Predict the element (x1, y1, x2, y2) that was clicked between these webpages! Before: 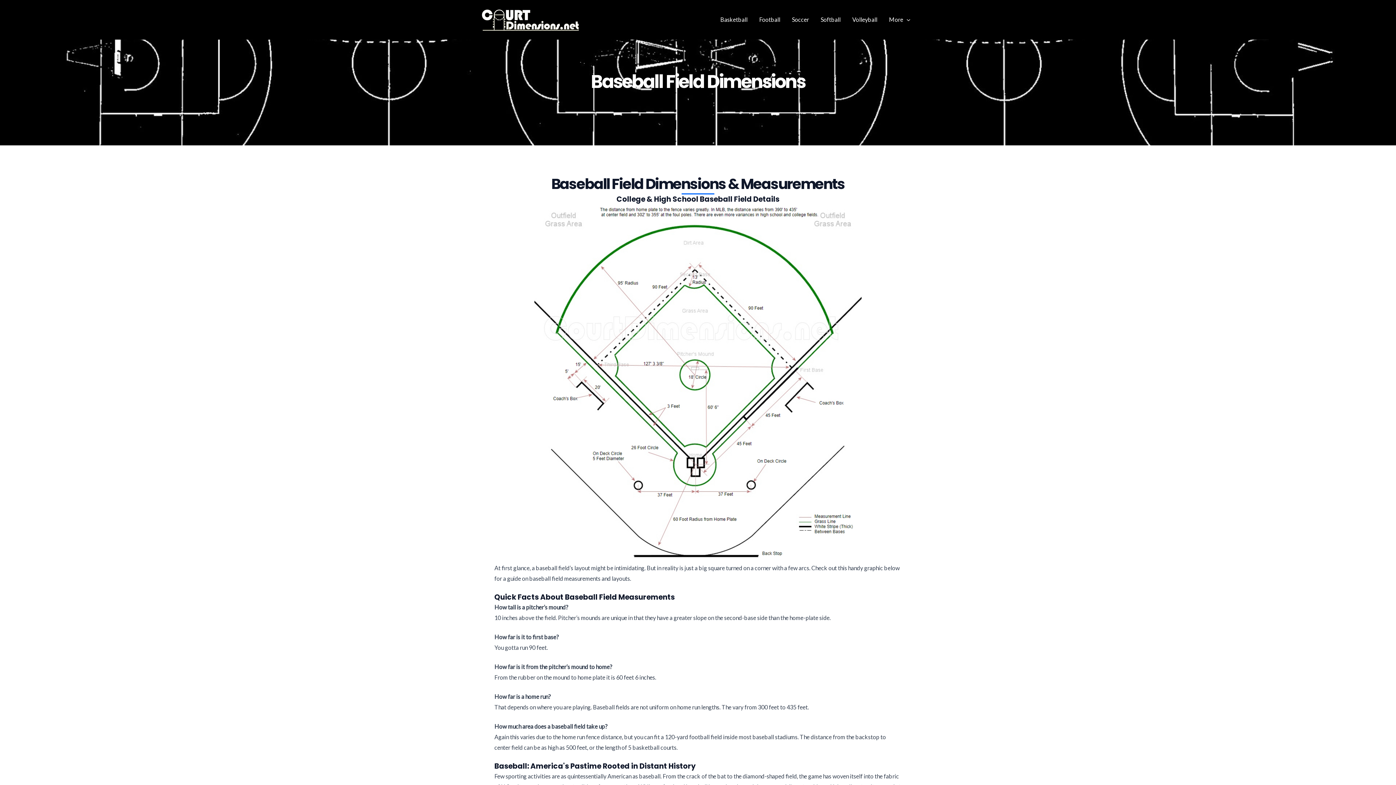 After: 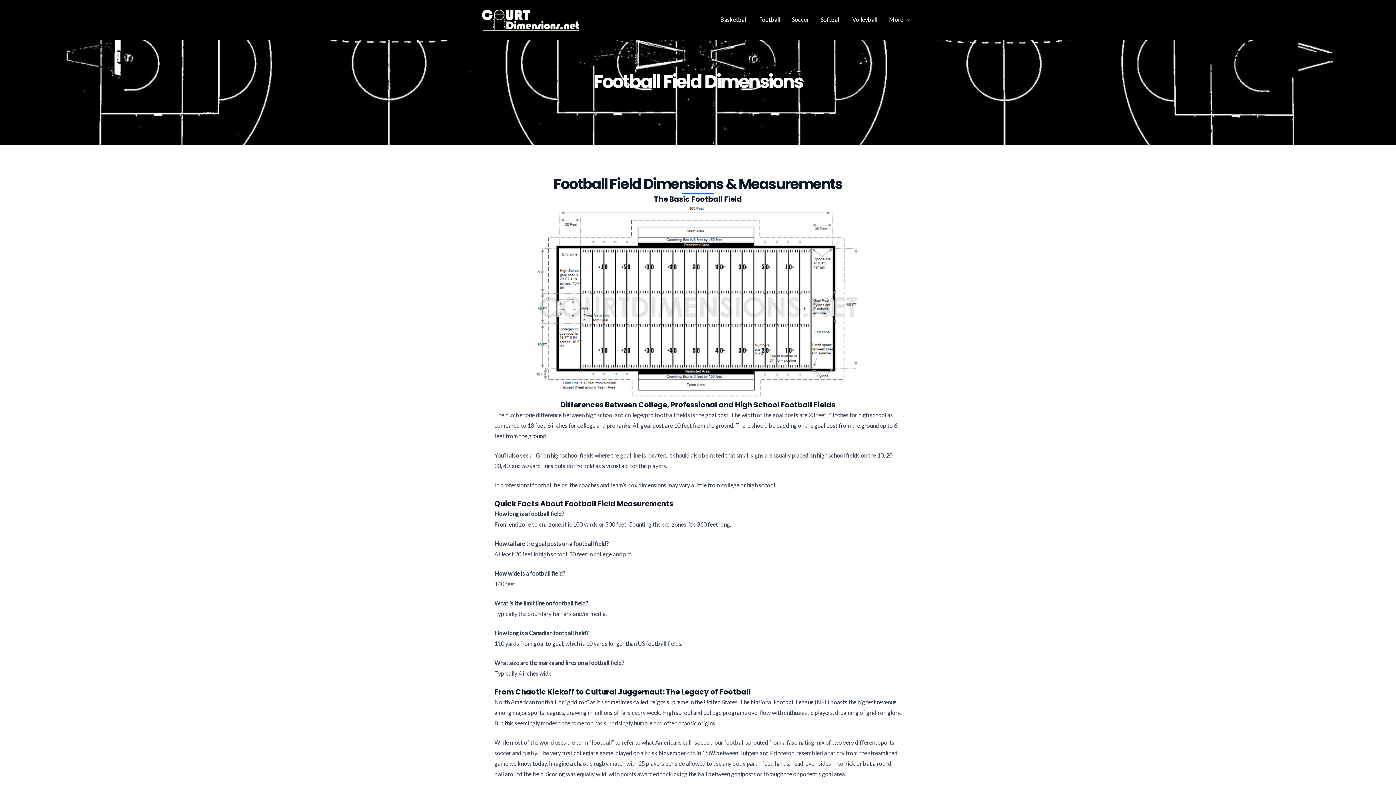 Action: bbox: (753, 10, 786, 28) label: Football